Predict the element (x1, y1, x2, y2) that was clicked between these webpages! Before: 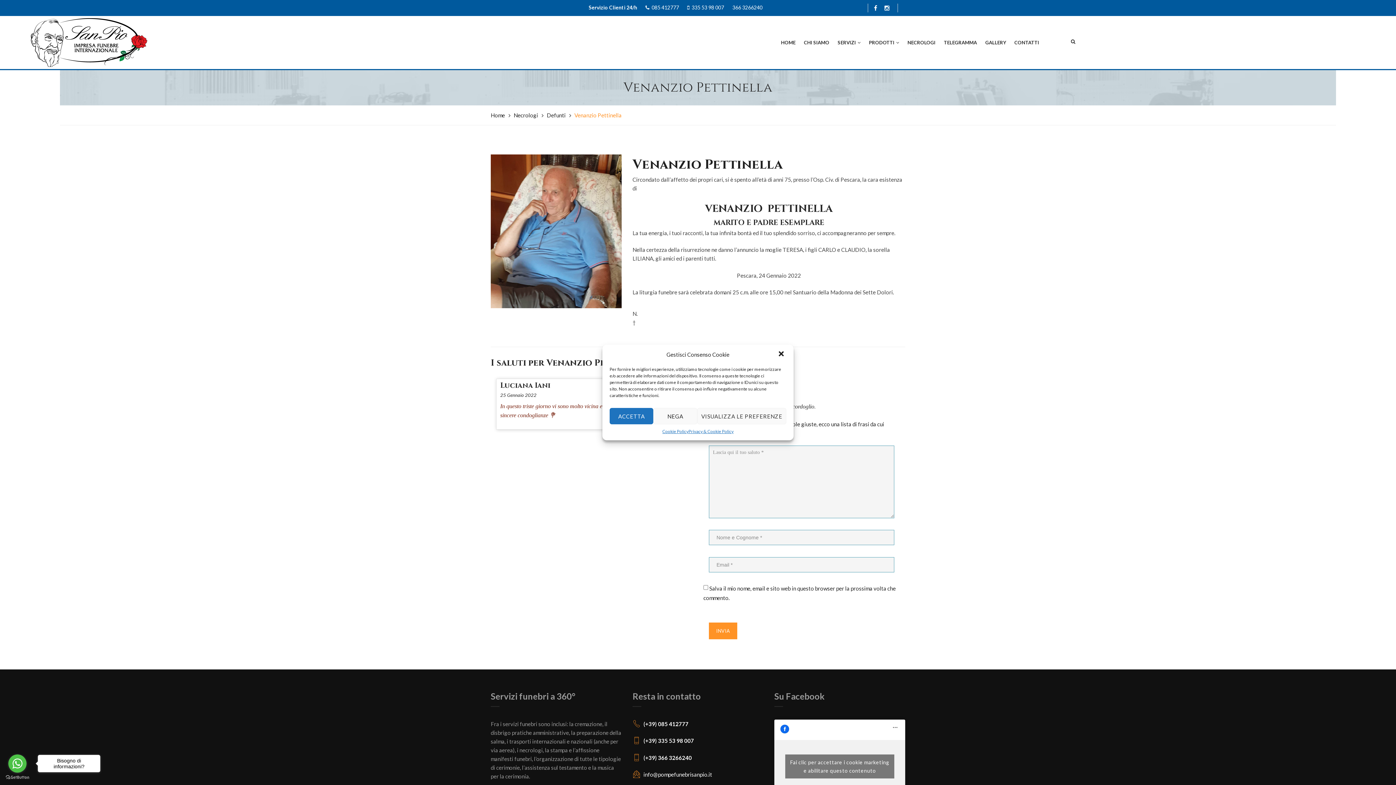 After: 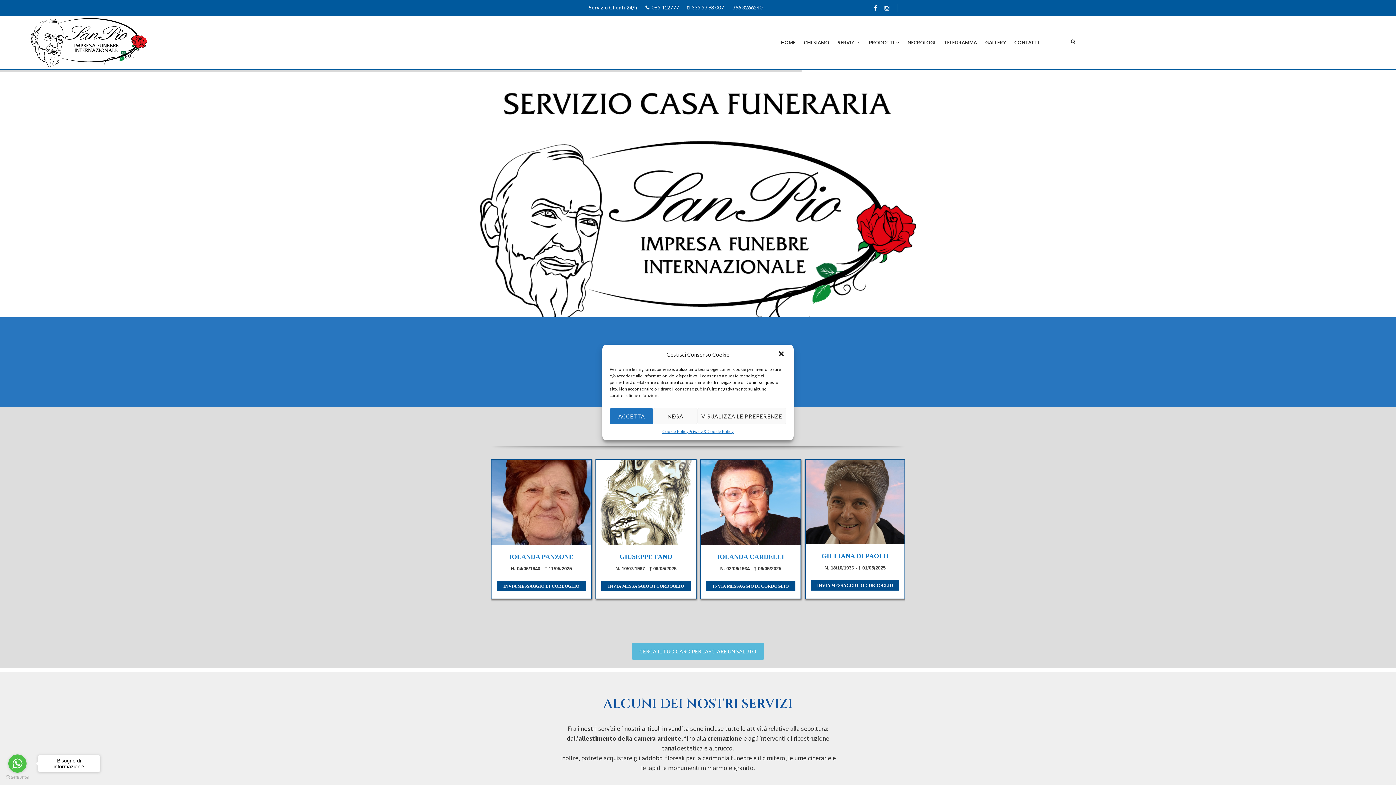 Action: label: Home bbox: (490, 112, 510, 118)